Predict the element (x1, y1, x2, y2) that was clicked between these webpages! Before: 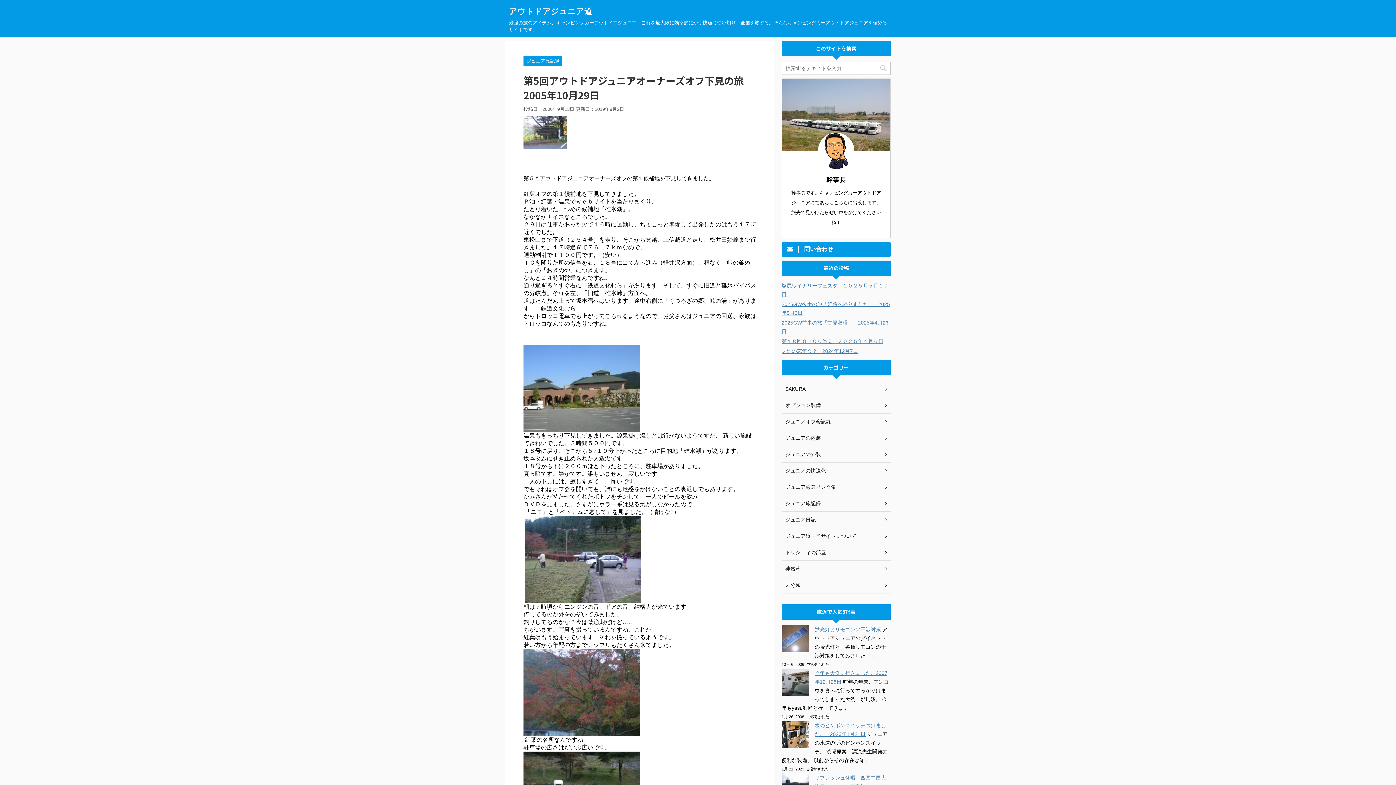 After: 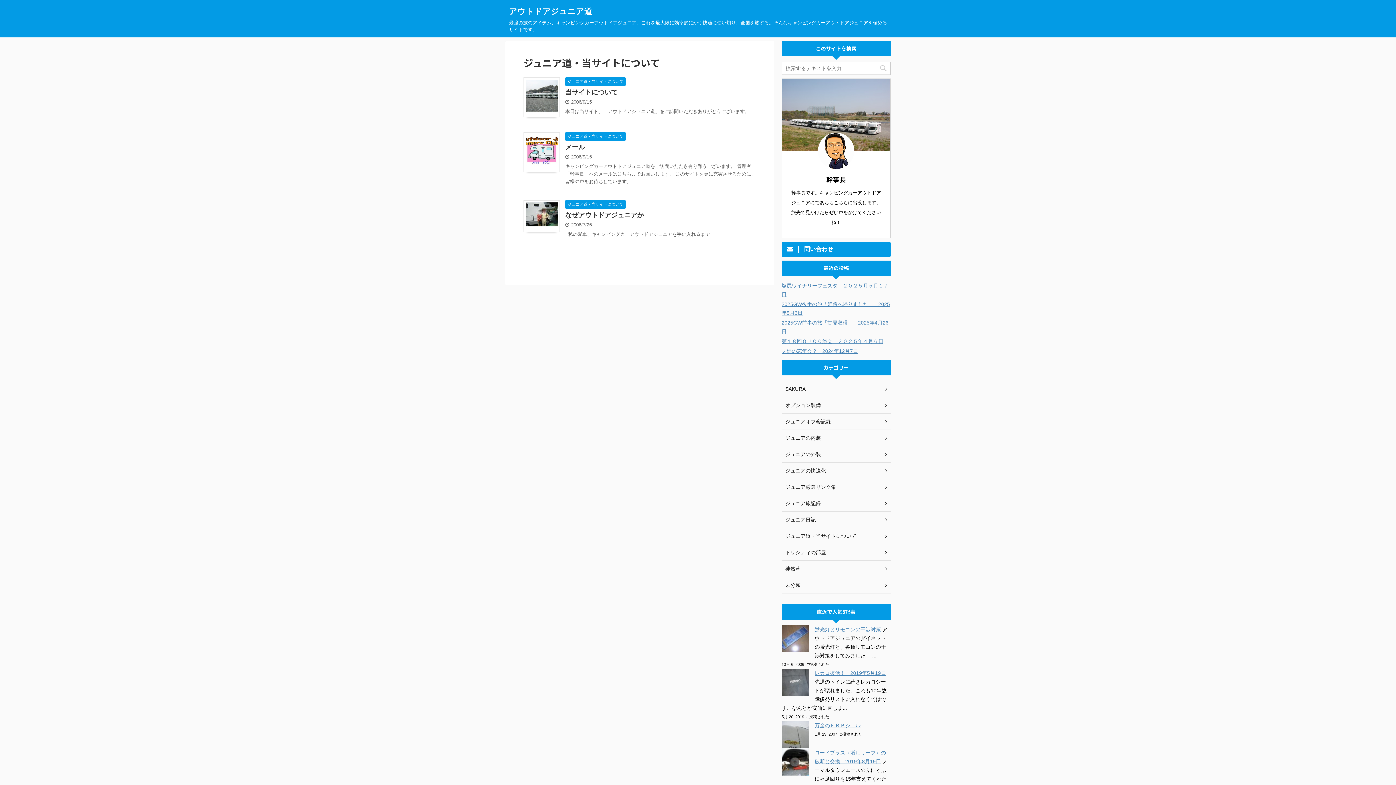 Action: bbox: (781, 528, 890, 544) label: ジュニア道・当サイトについて